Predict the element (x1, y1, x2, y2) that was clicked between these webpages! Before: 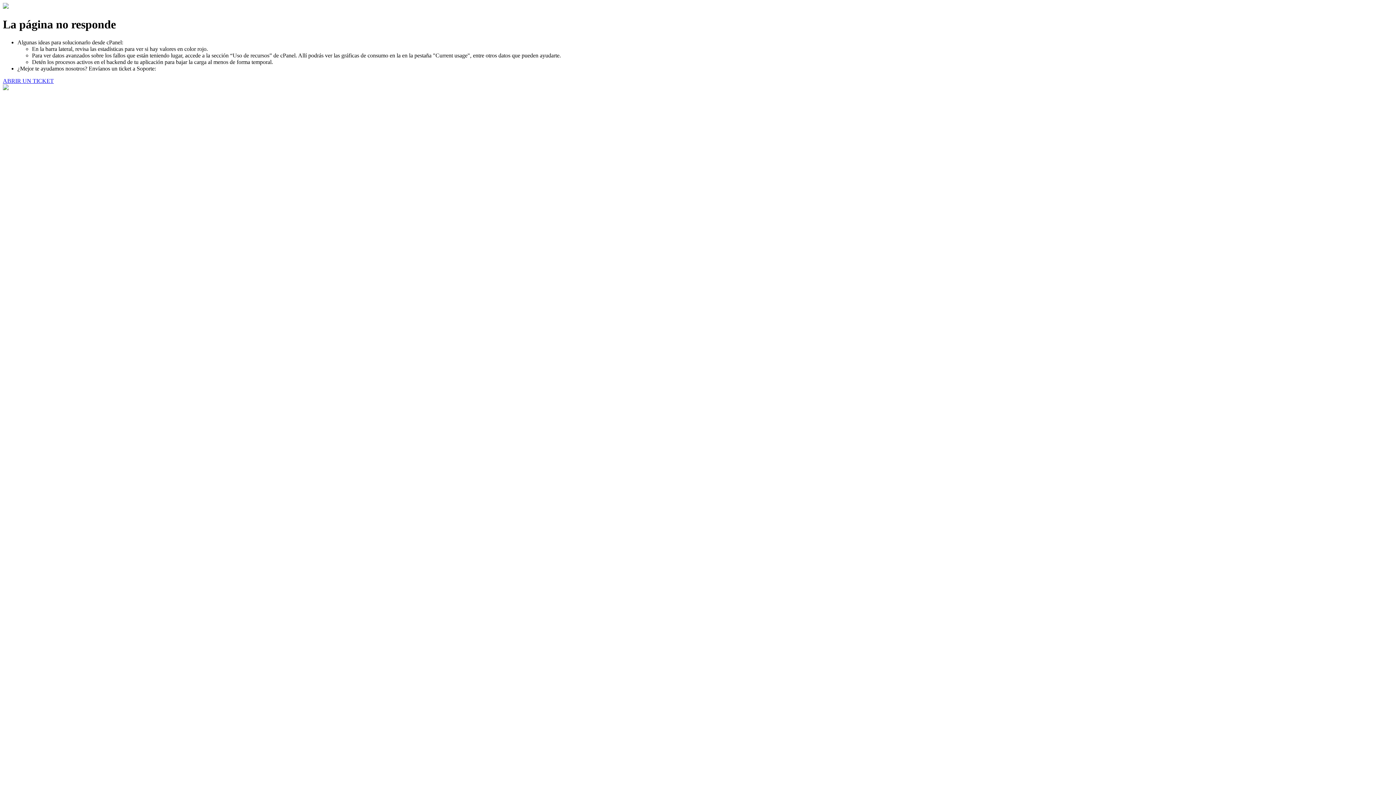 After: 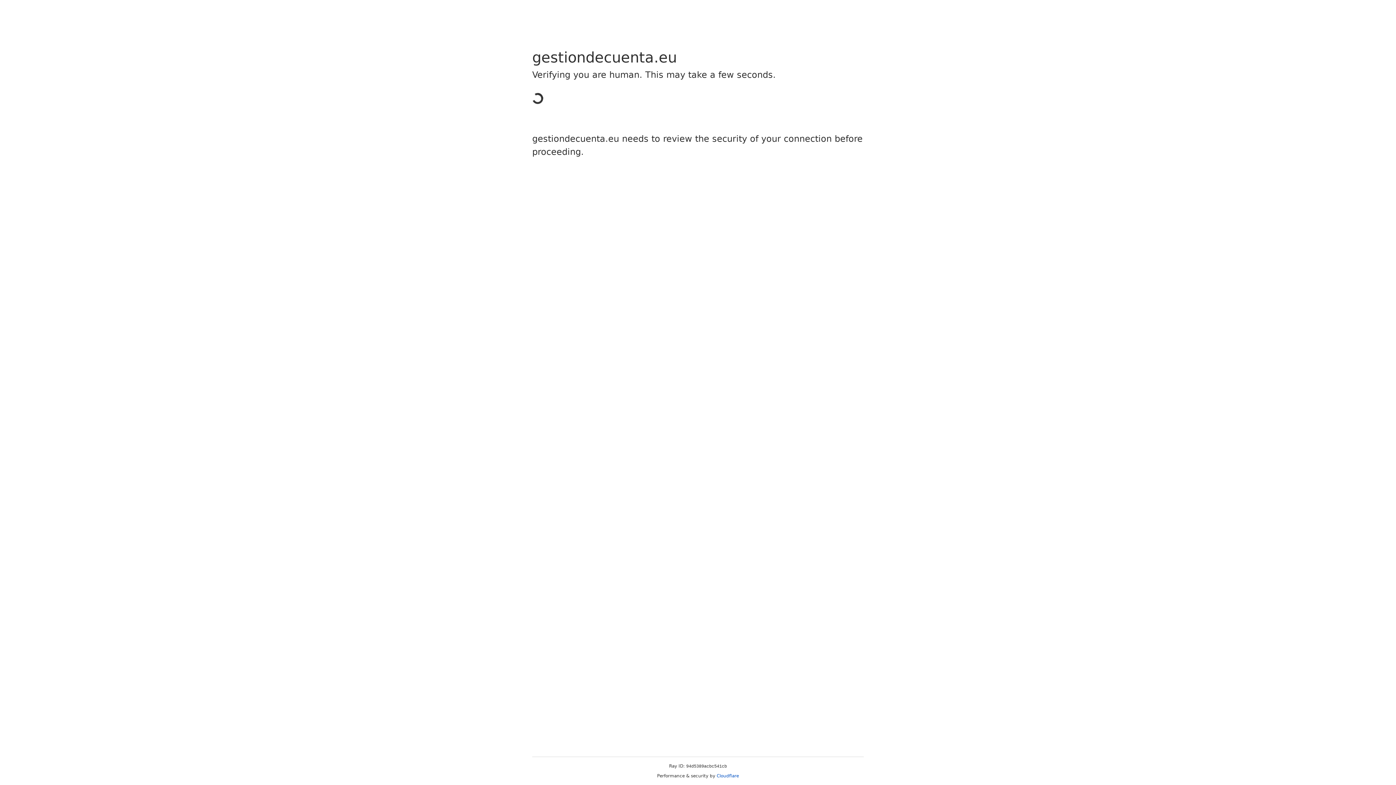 Action: label: ABRIR UN TICKET bbox: (2, 77, 53, 83)